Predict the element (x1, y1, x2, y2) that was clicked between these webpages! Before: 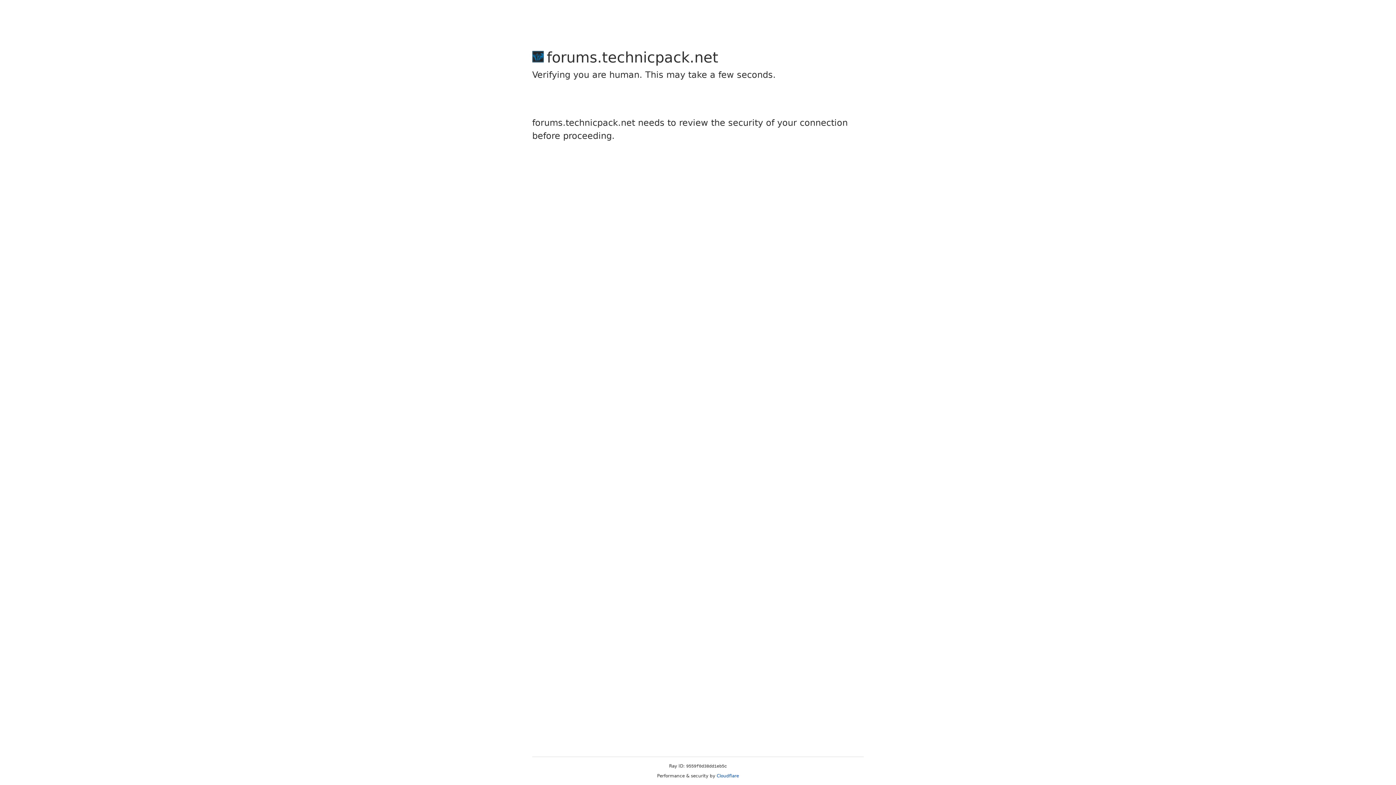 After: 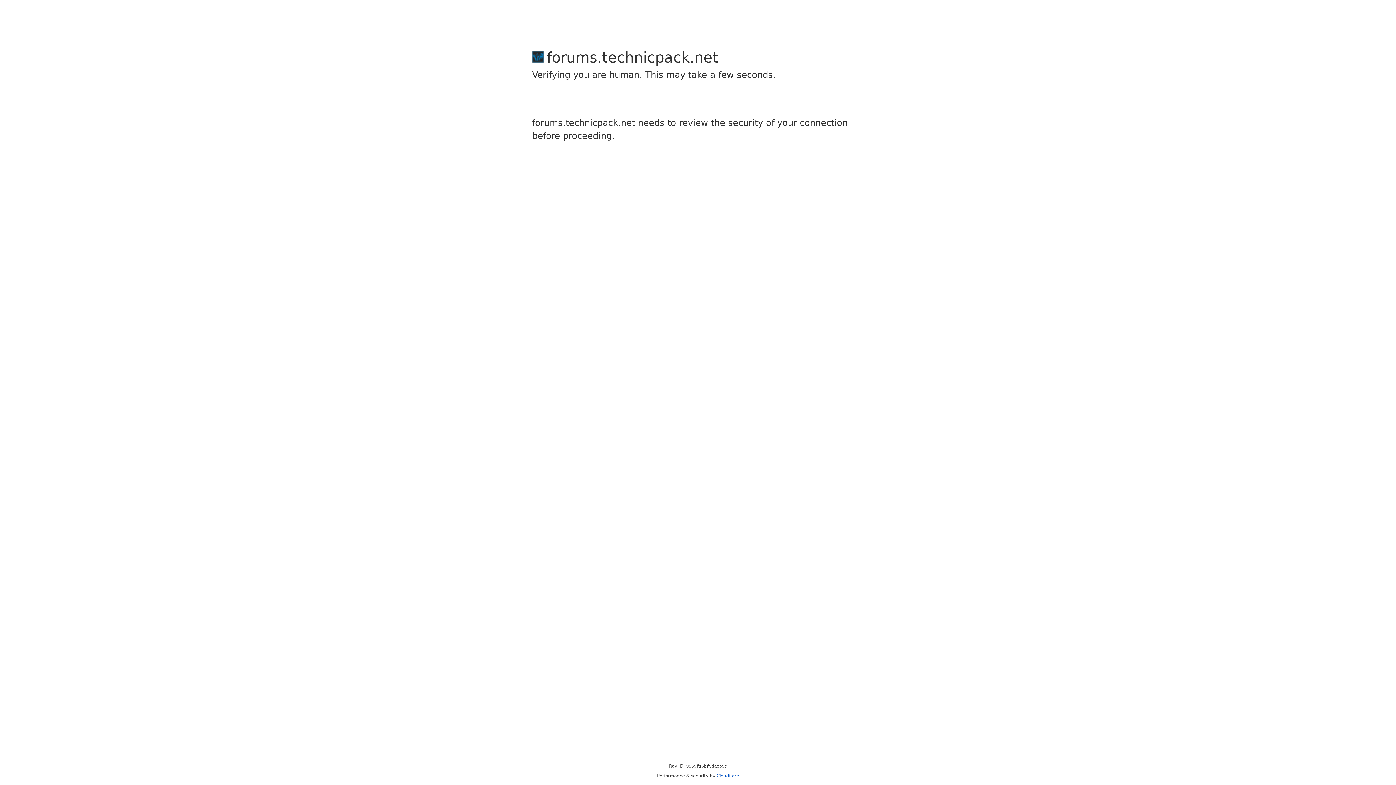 Action: label: Cloudflare bbox: (716, 773, 739, 778)